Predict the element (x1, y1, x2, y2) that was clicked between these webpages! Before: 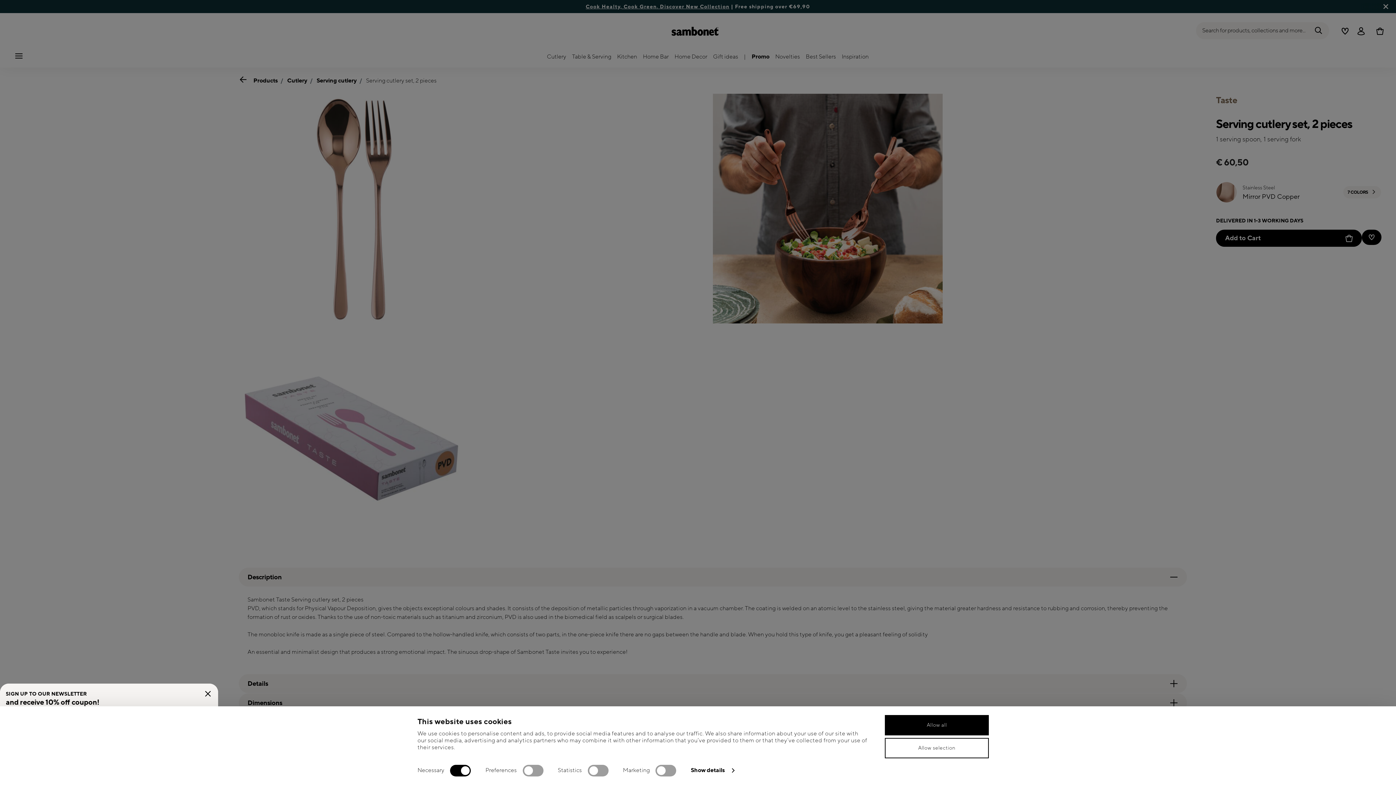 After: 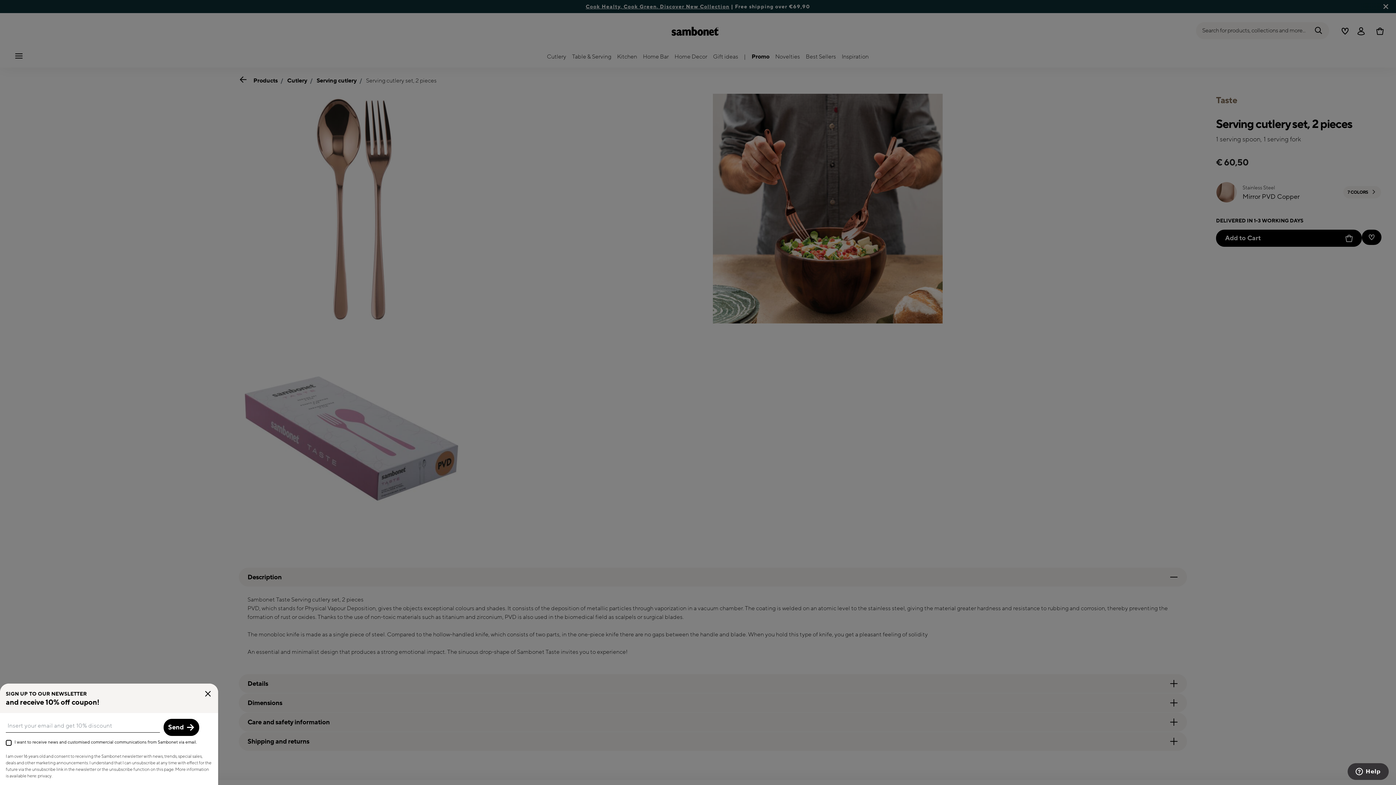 Action: bbox: (885, 715, 989, 735) label: Allow all